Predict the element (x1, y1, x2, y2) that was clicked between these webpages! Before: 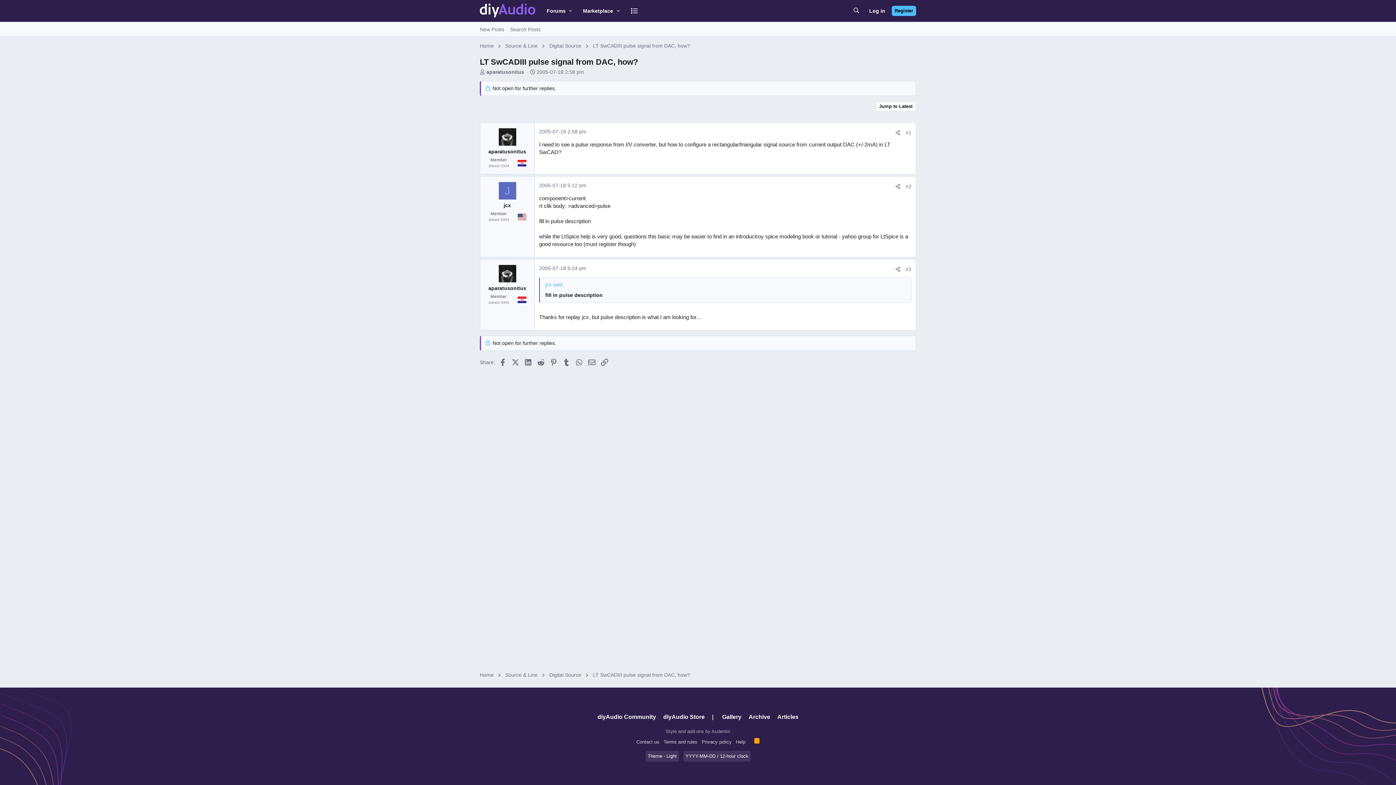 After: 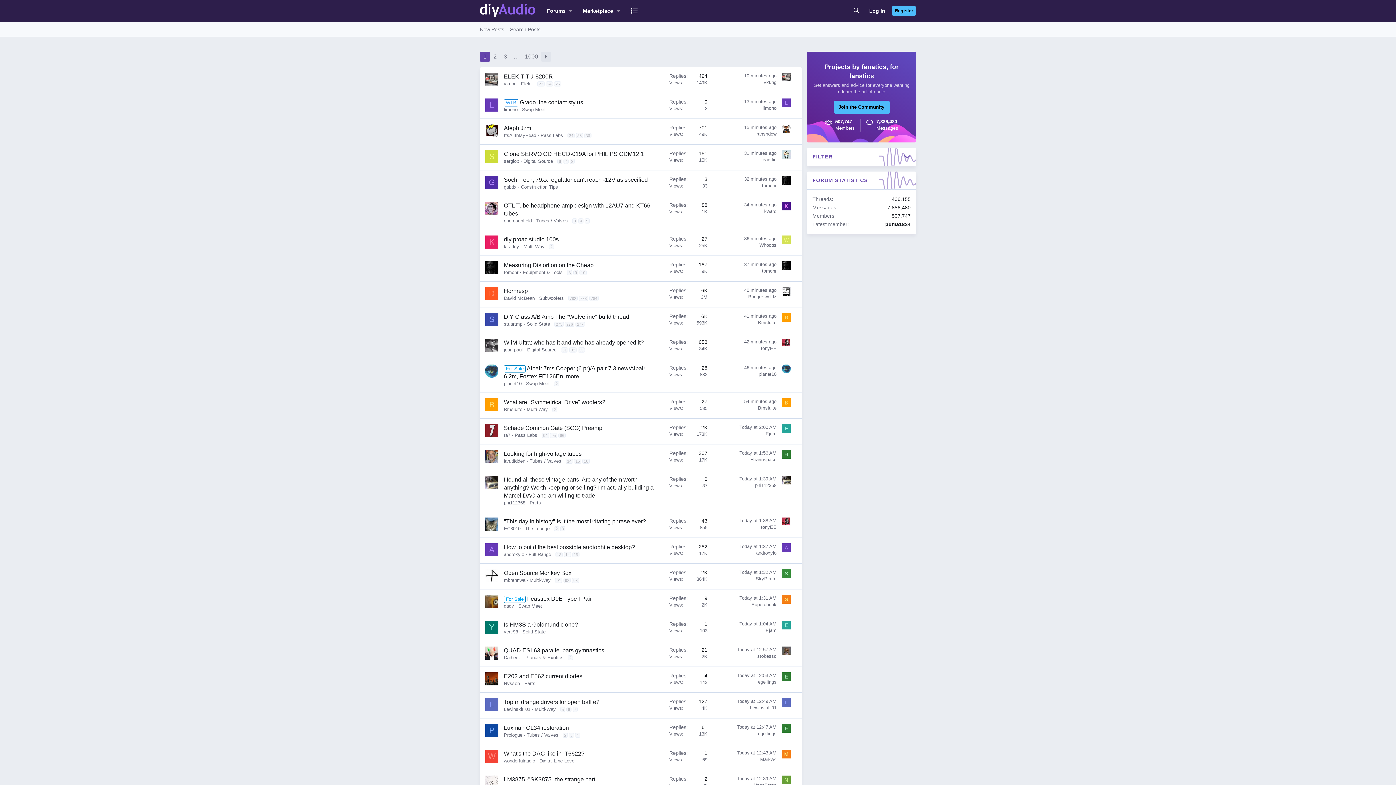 Action: label: Home bbox: (477, 670, 495, 679)